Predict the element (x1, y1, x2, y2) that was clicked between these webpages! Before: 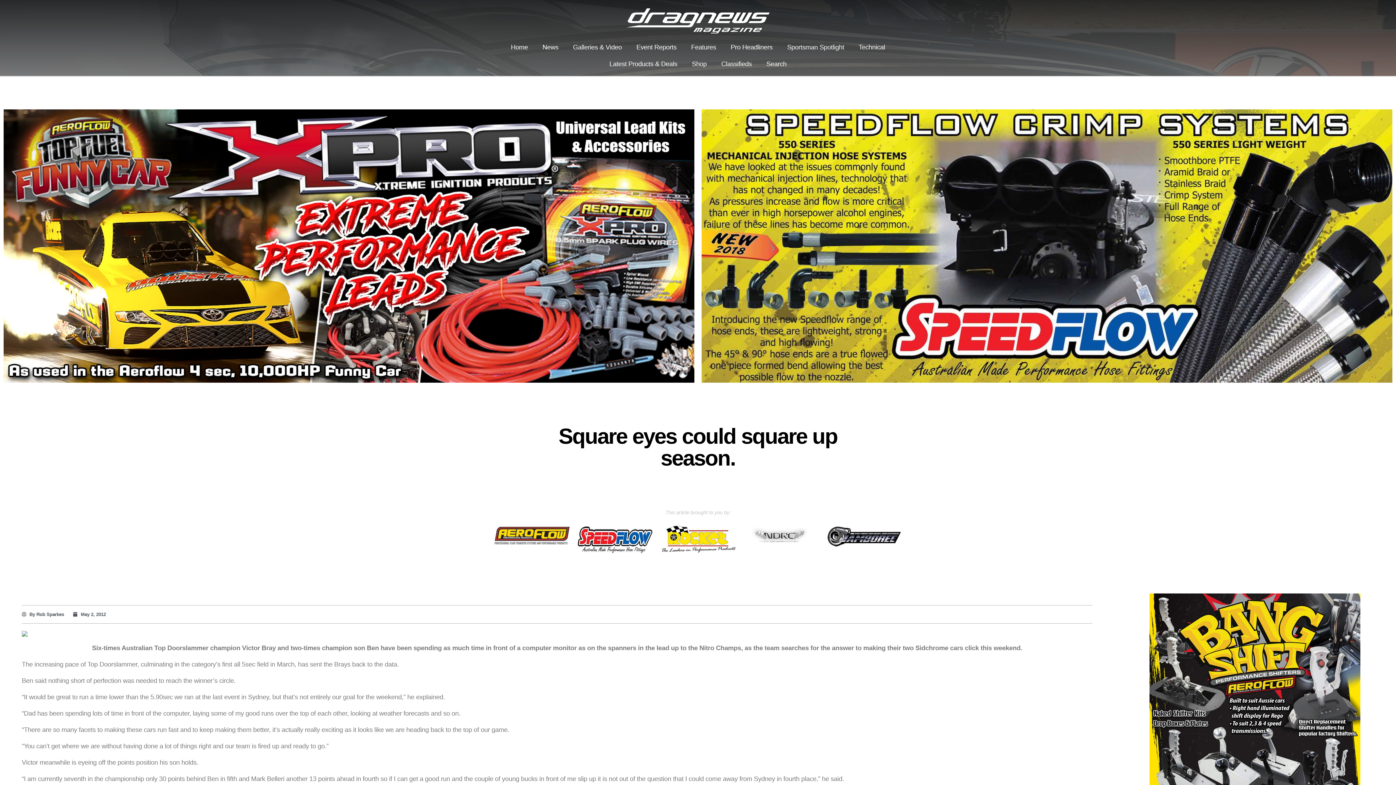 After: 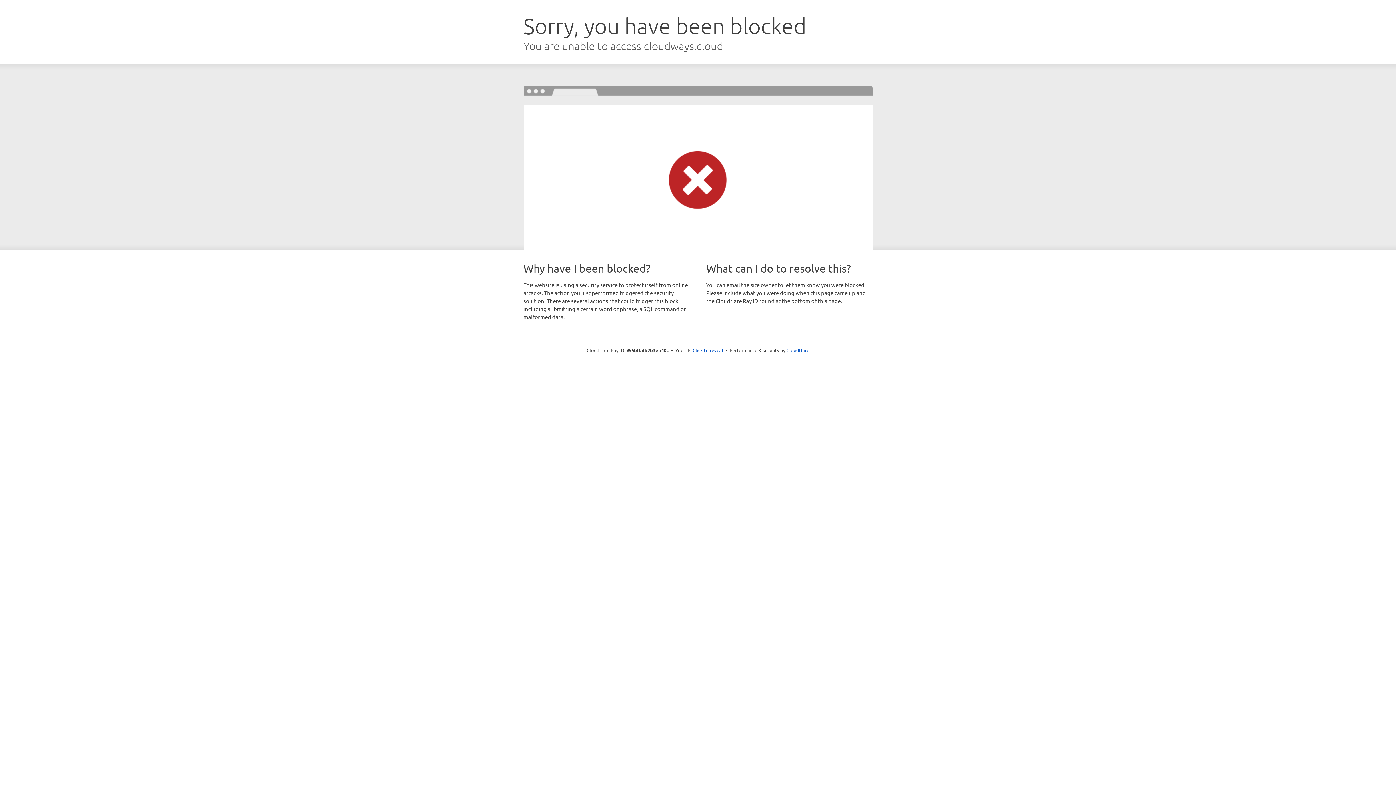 Action: bbox: (660, 526, 736, 553)